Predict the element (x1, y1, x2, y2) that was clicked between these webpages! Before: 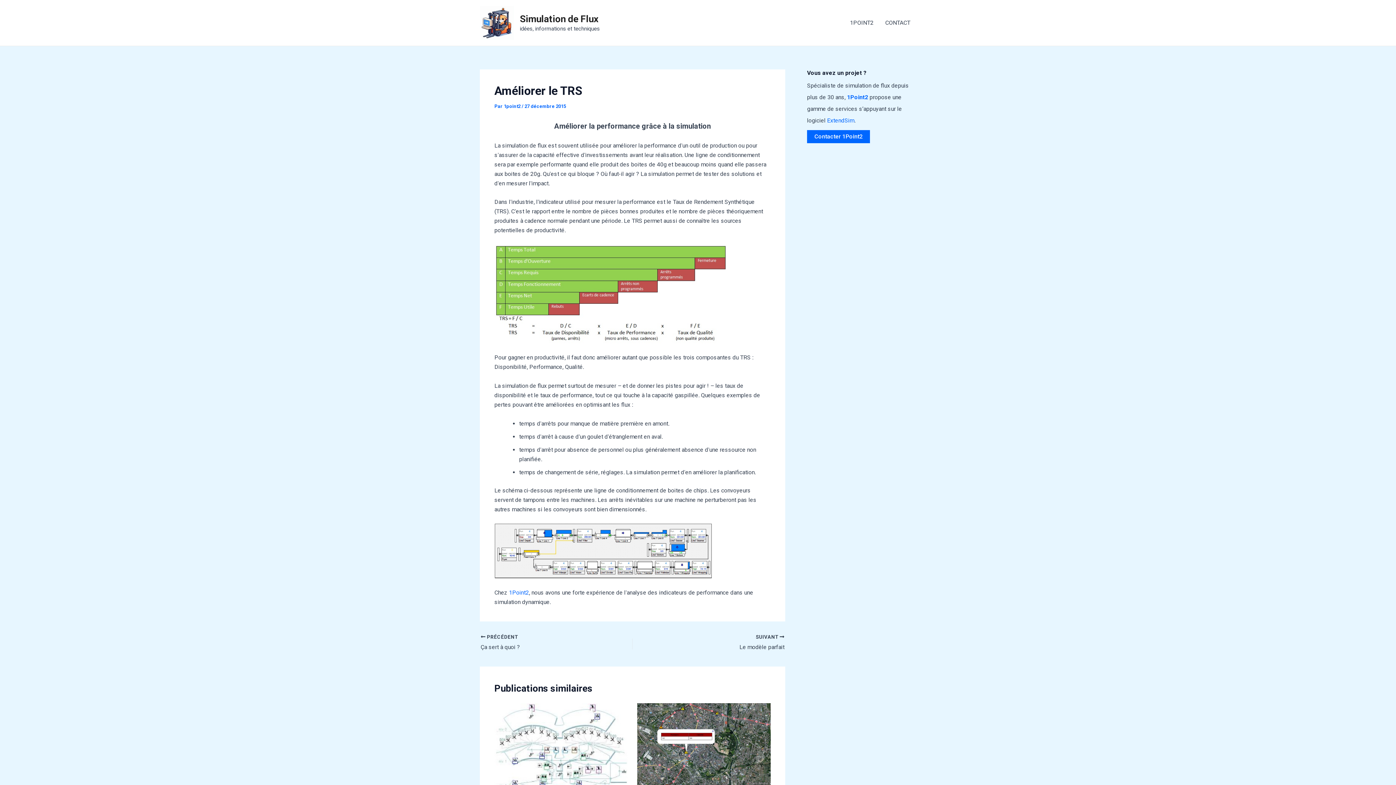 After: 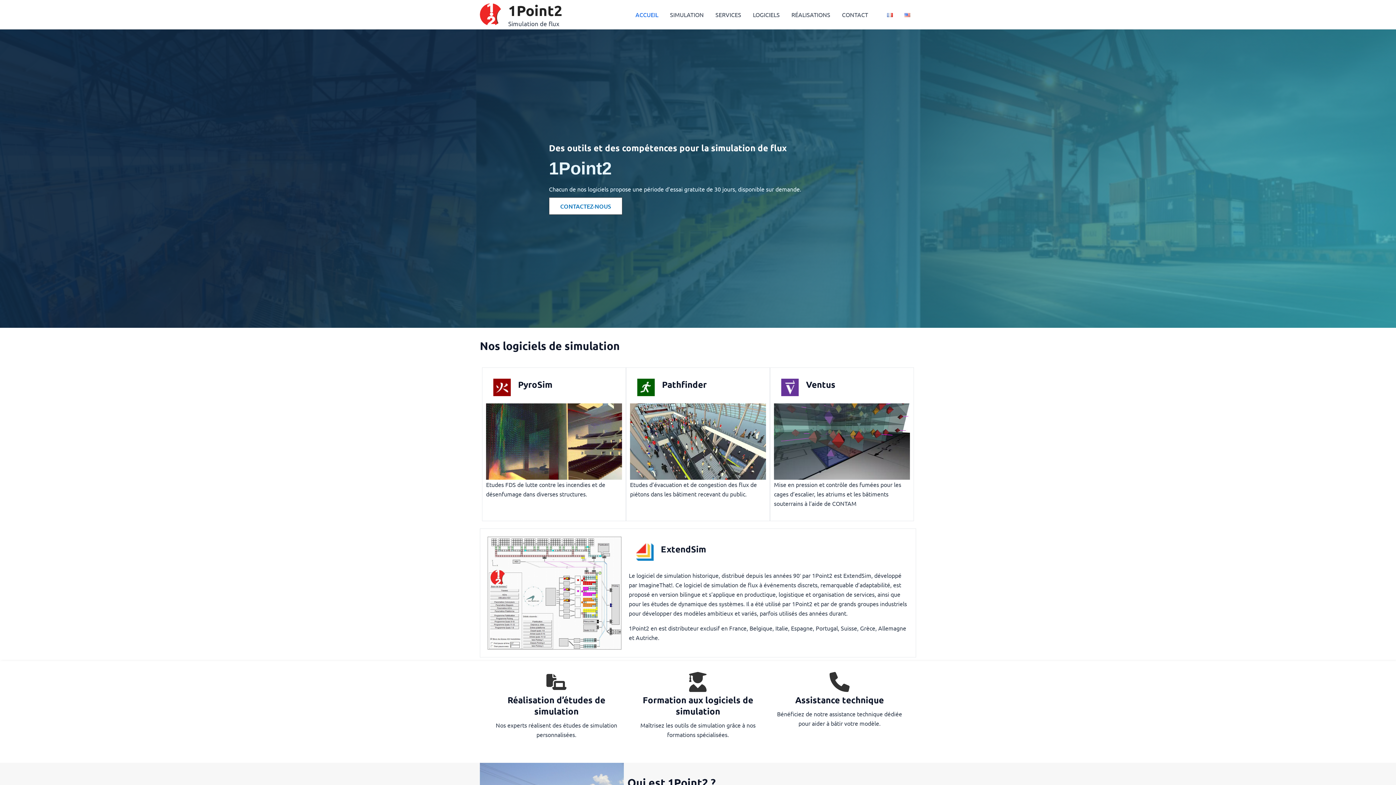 Action: label: 1Point2  bbox: (847, 93, 869, 100)